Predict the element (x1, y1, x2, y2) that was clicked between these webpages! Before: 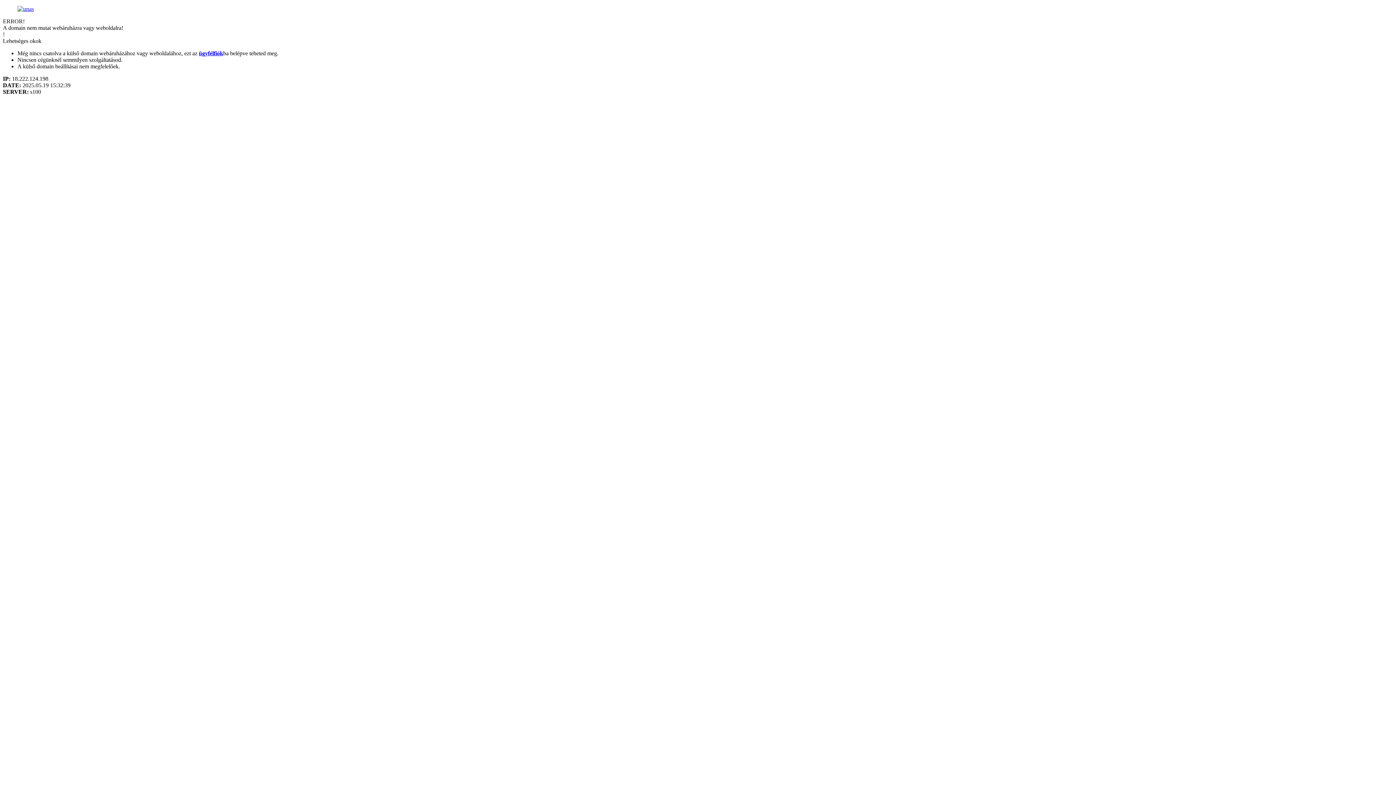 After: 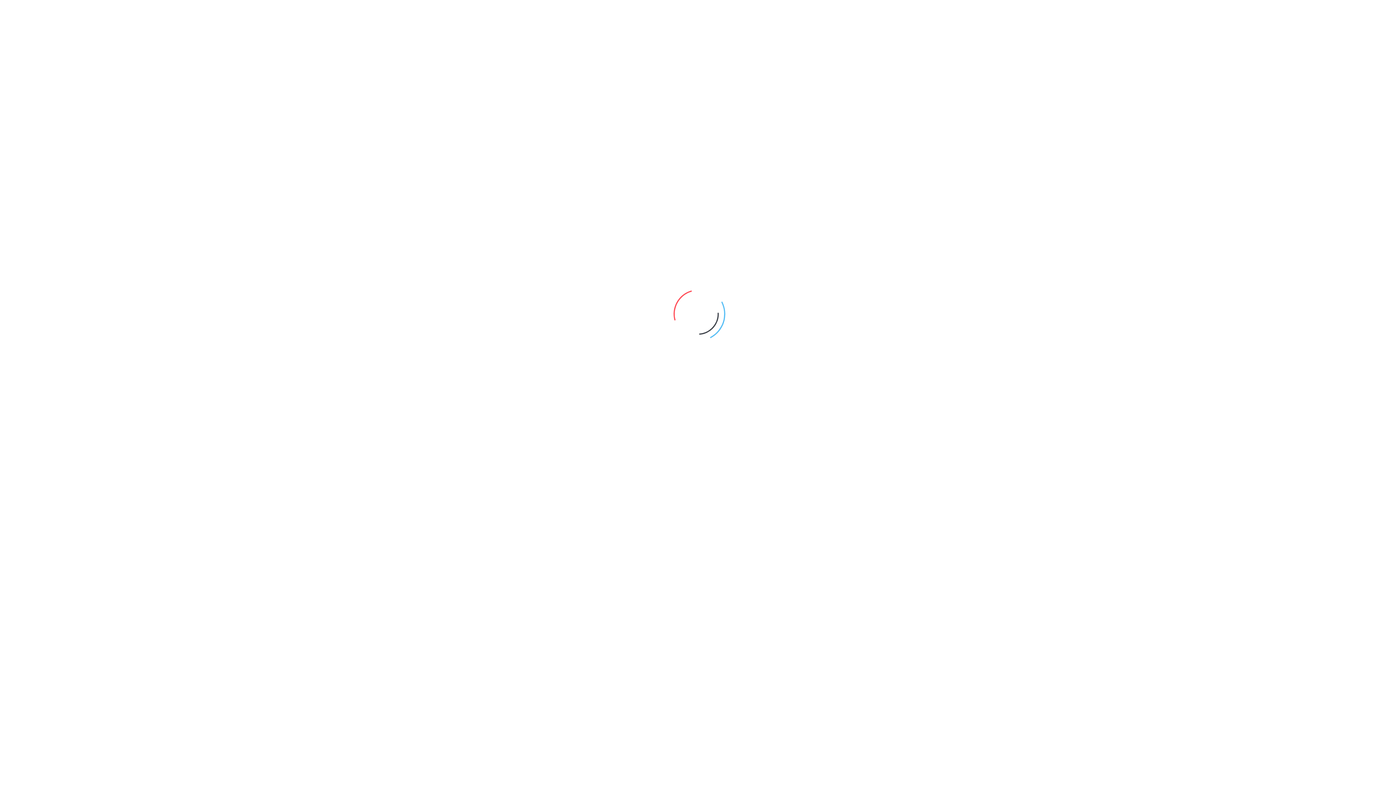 Action: bbox: (198, 50, 223, 56) label: ügyfélfiók